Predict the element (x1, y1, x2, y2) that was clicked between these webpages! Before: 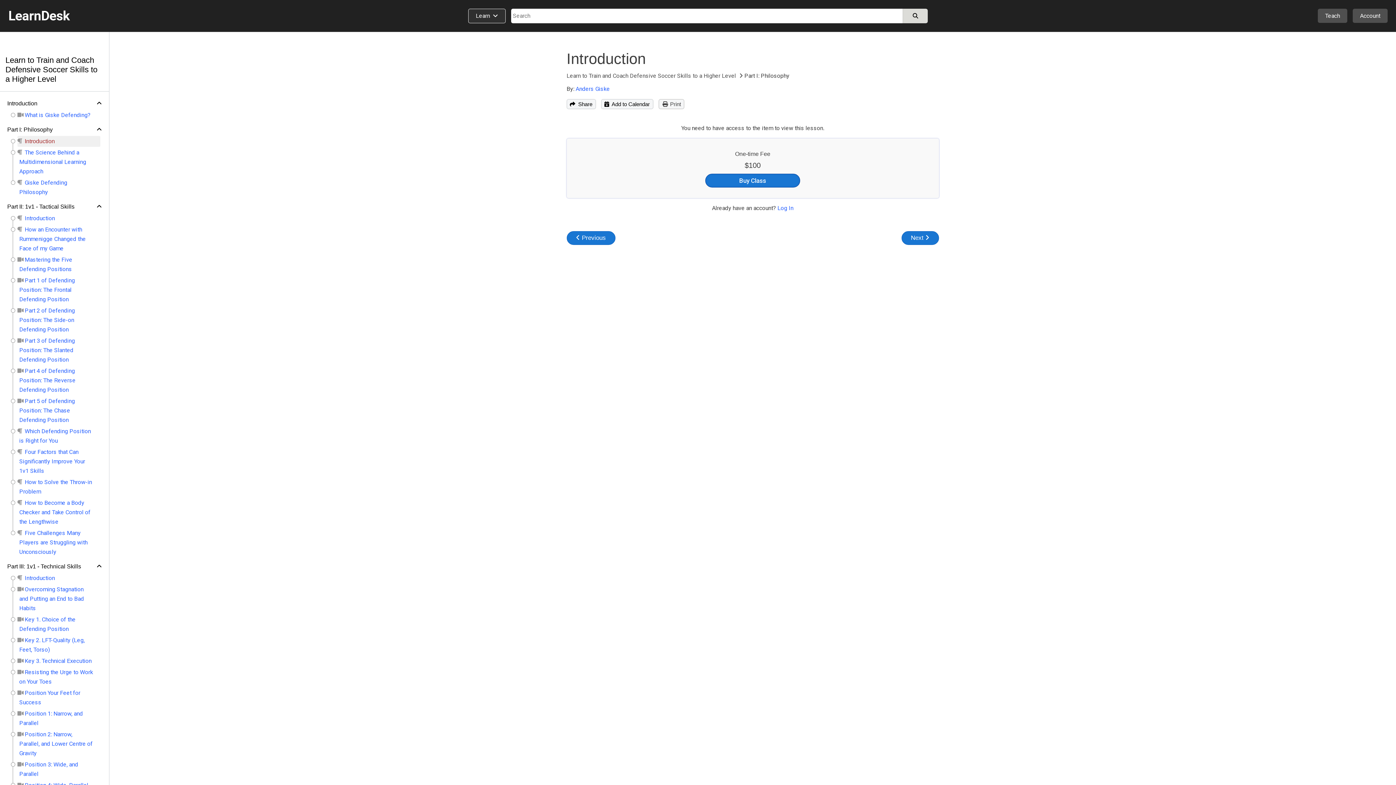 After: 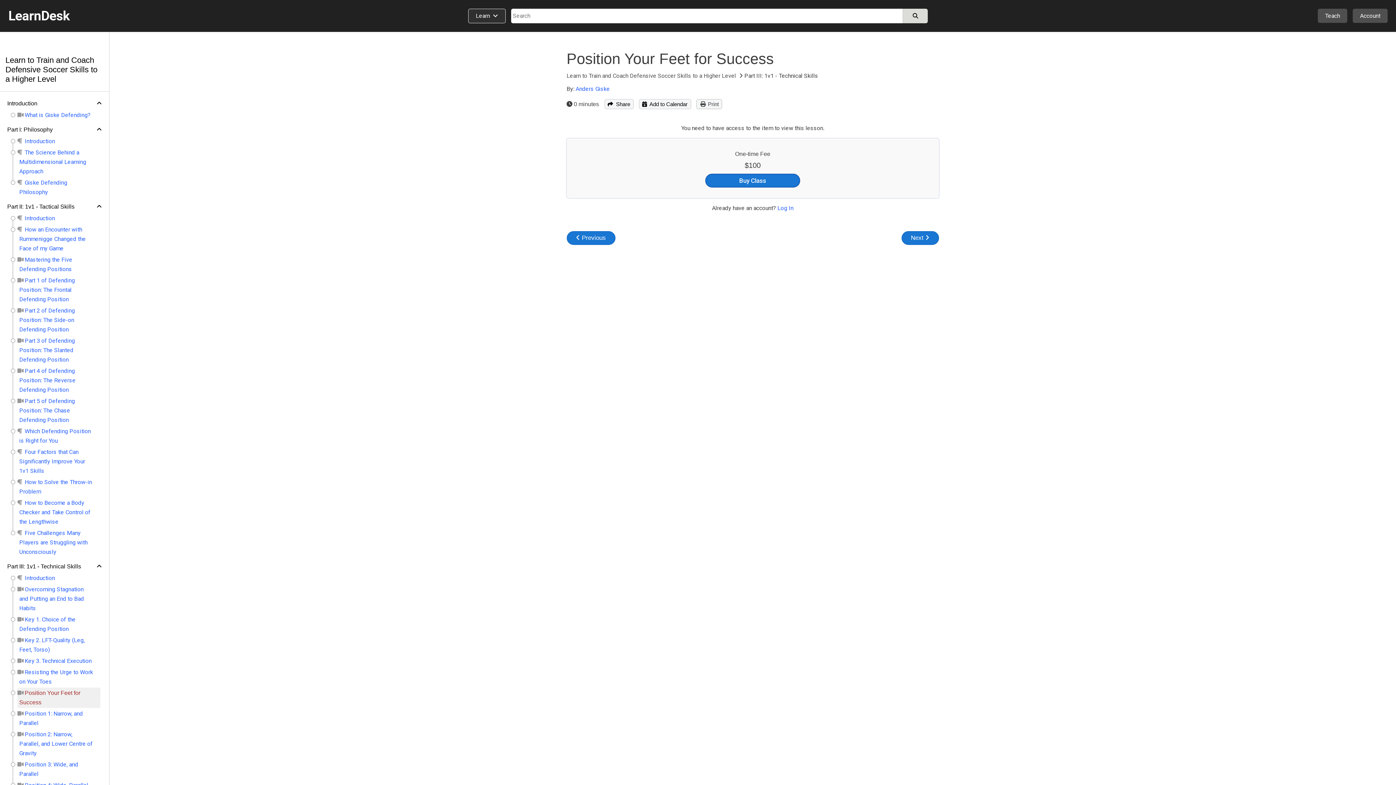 Action: label:  Position Your Feet for Success bbox: (17, 688, 100, 708)